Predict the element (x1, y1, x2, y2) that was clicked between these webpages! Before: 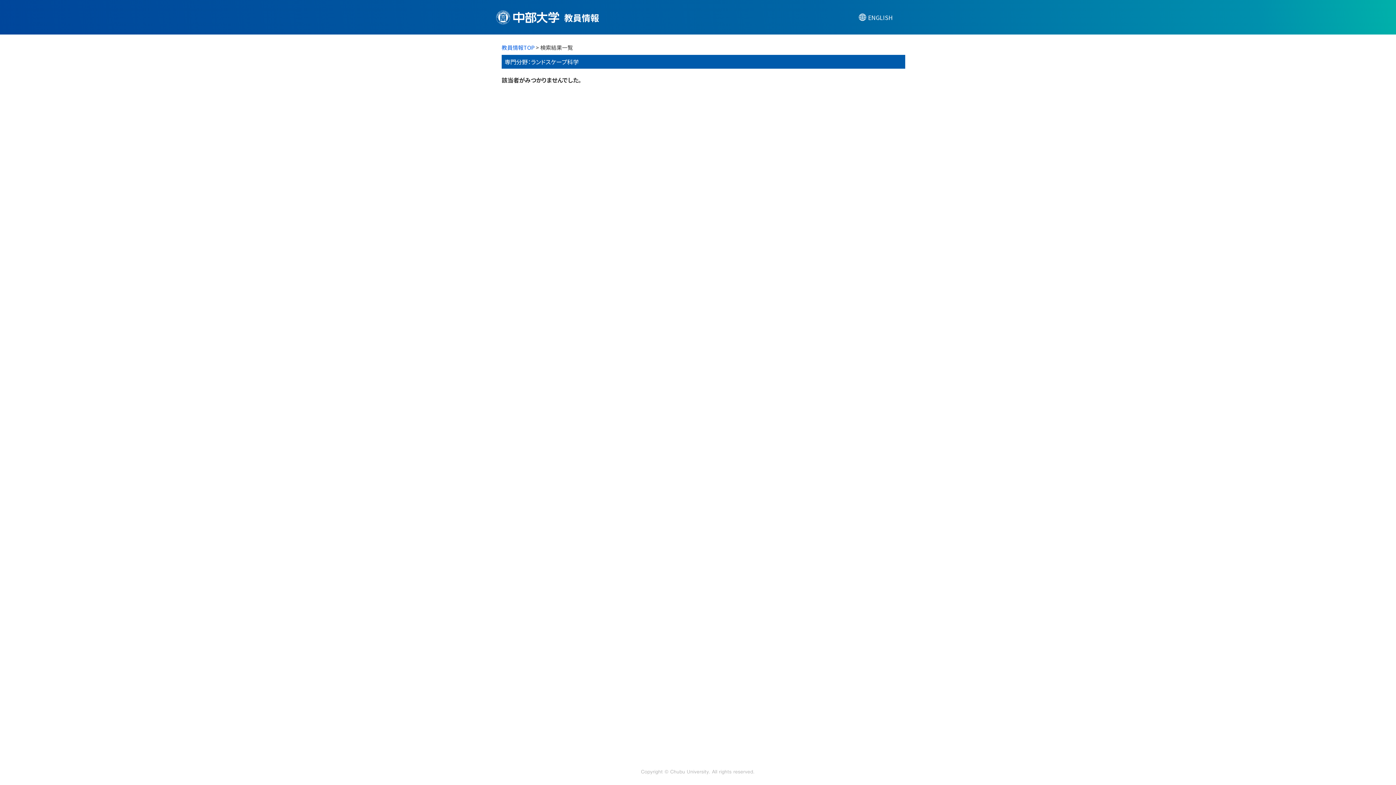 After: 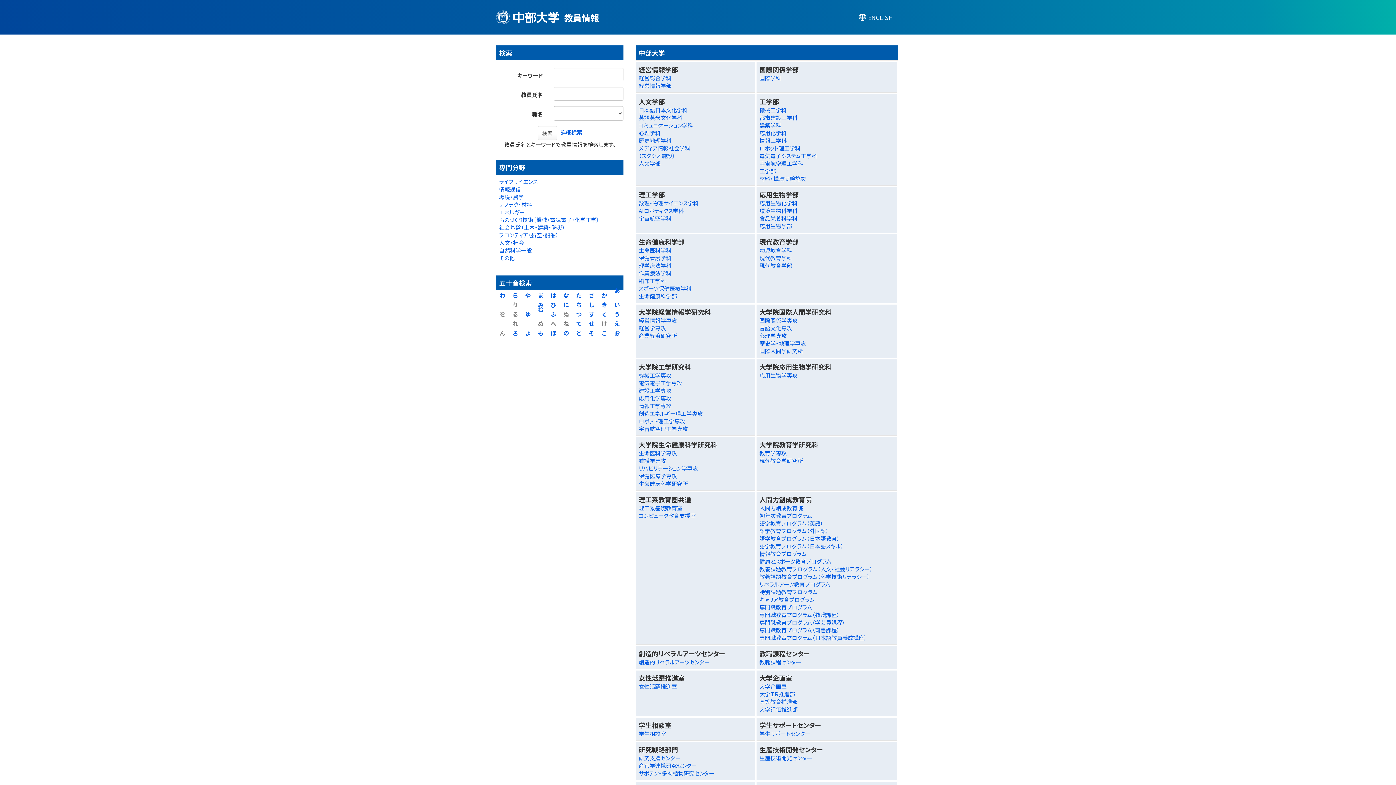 Action: bbox: (501, 43, 534, 51) label: 教員情報TOP